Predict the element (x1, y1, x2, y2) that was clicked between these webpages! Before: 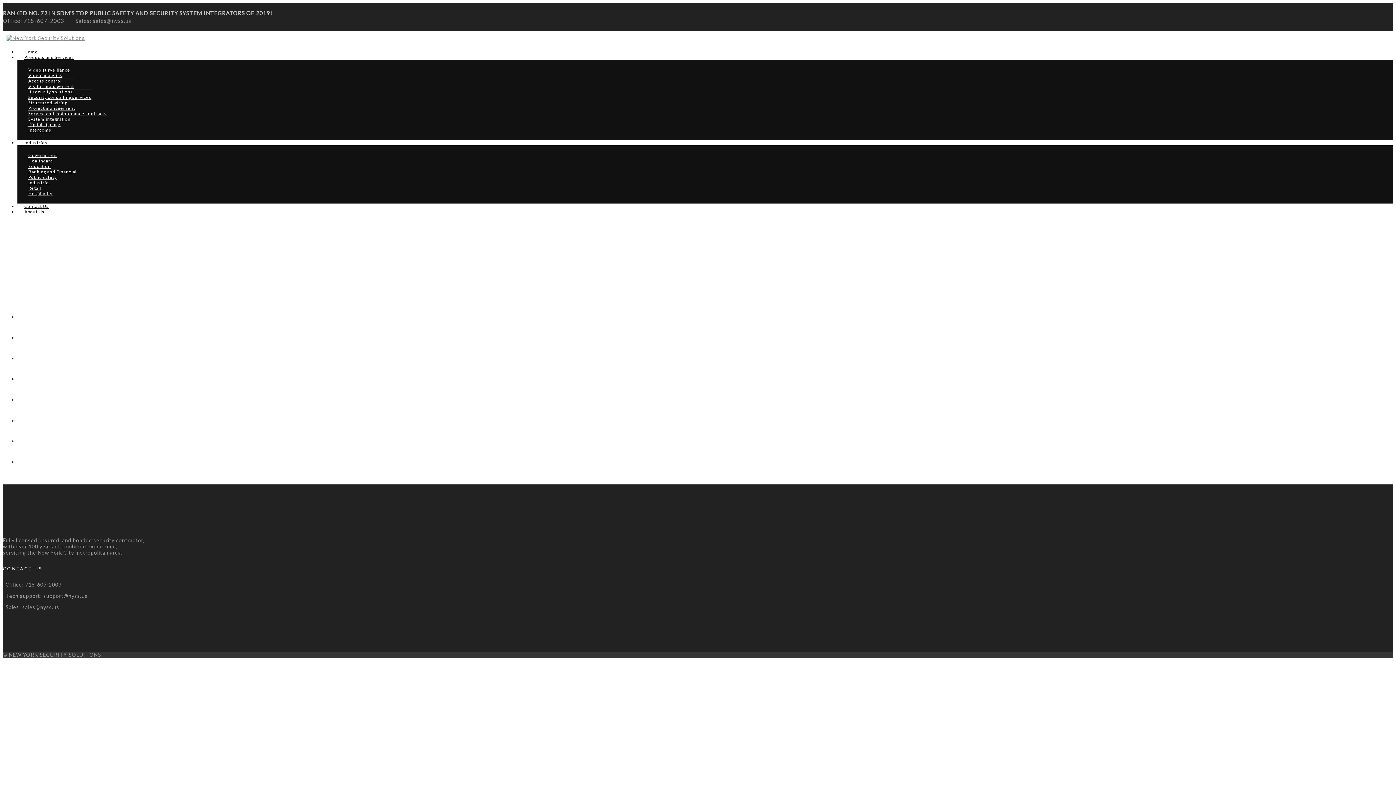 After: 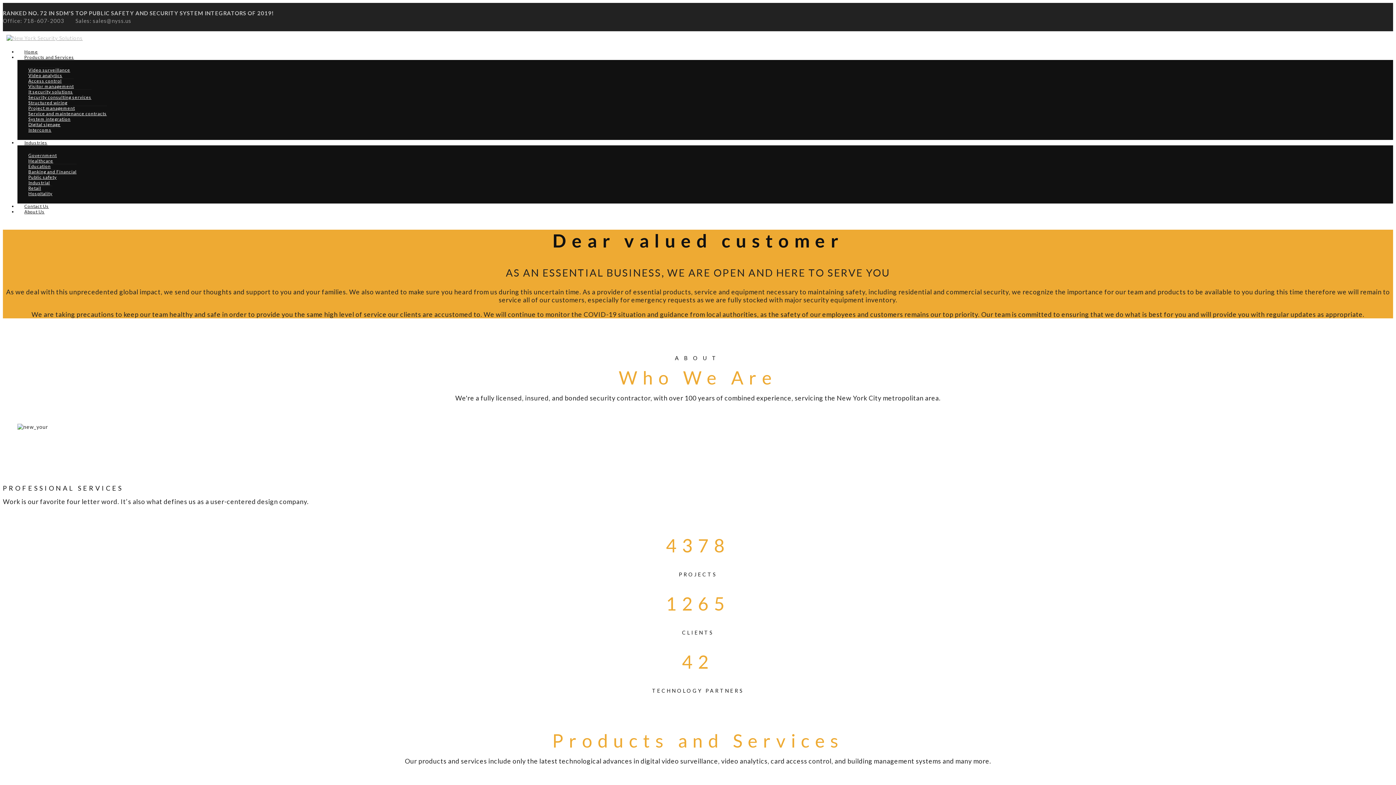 Action: bbox: (6, 34, 84, 41)